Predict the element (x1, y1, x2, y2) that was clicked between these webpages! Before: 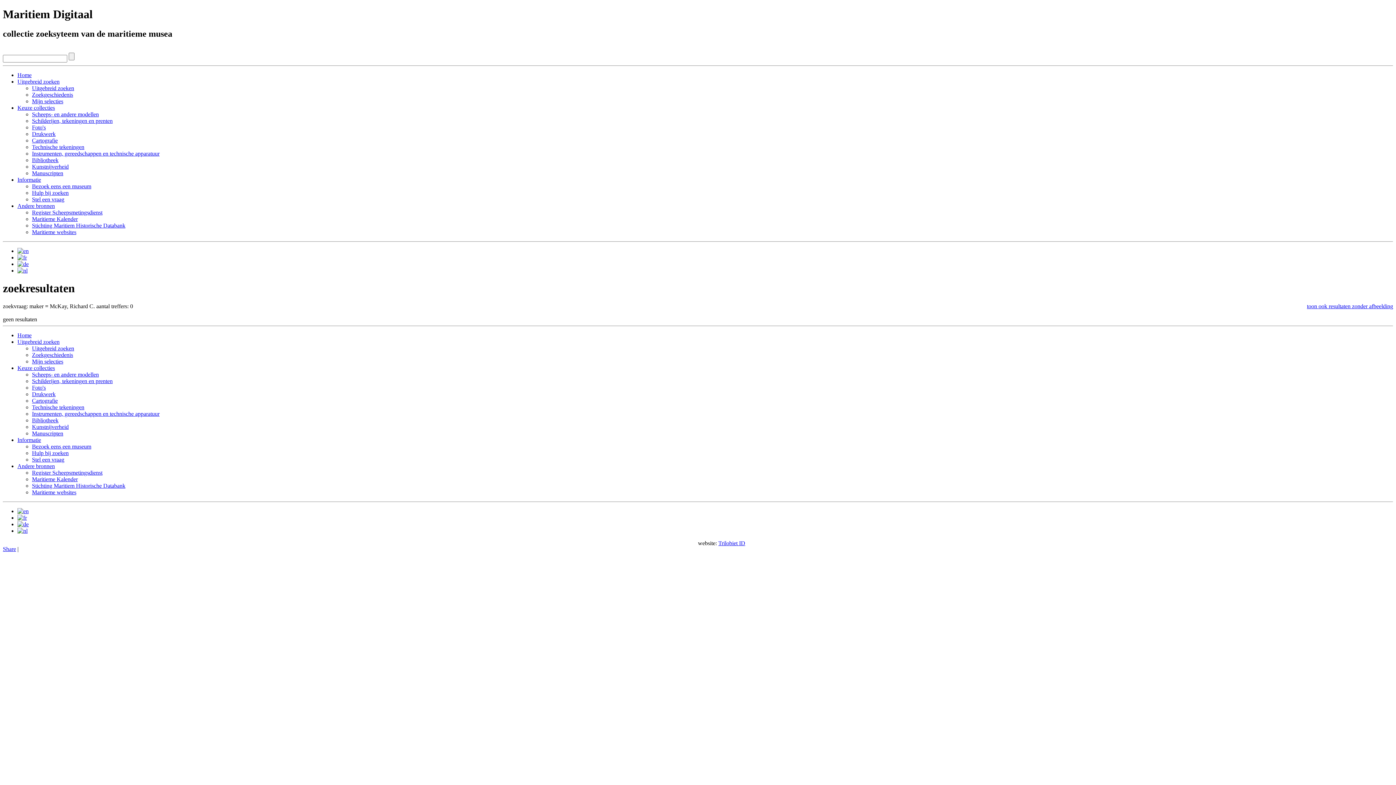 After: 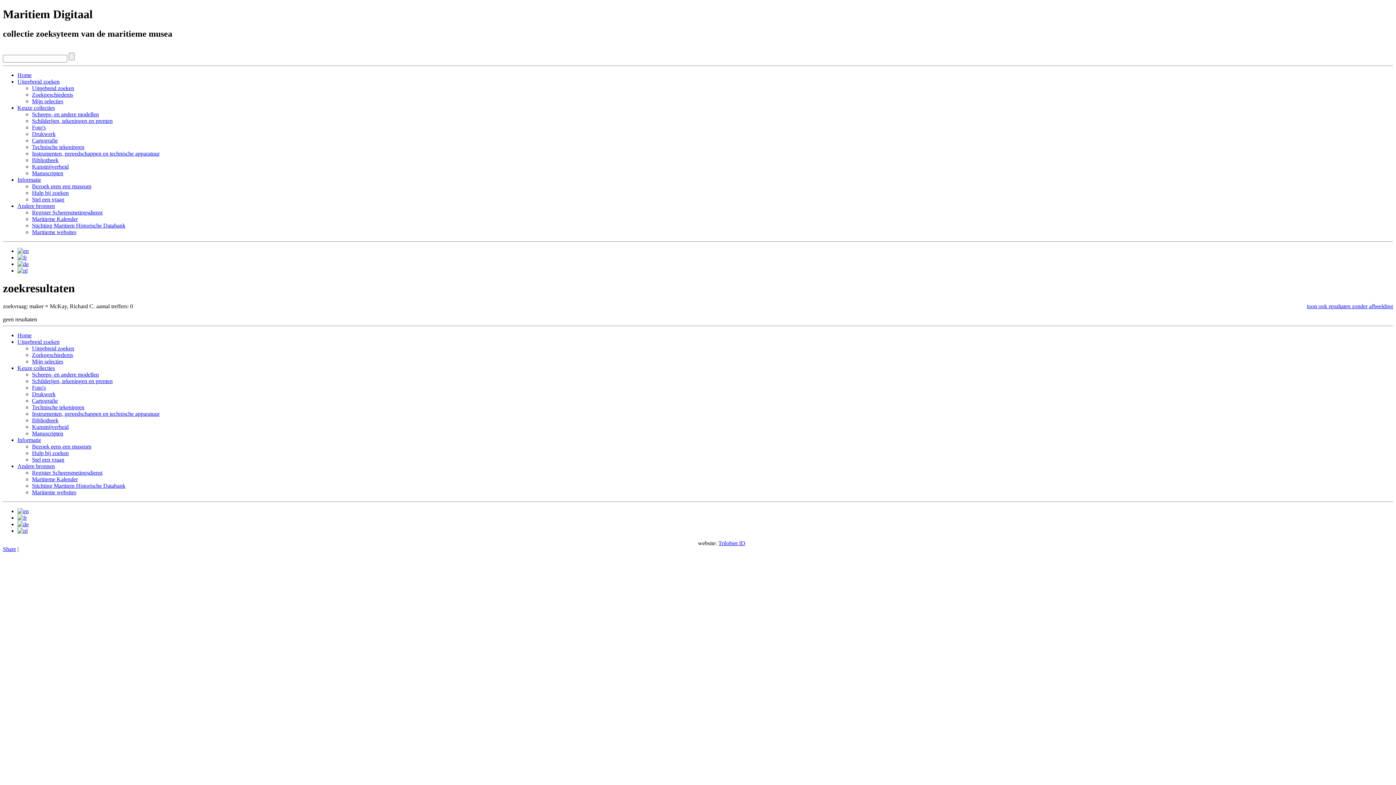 Action: label: Andere bronnen bbox: (17, 463, 54, 469)